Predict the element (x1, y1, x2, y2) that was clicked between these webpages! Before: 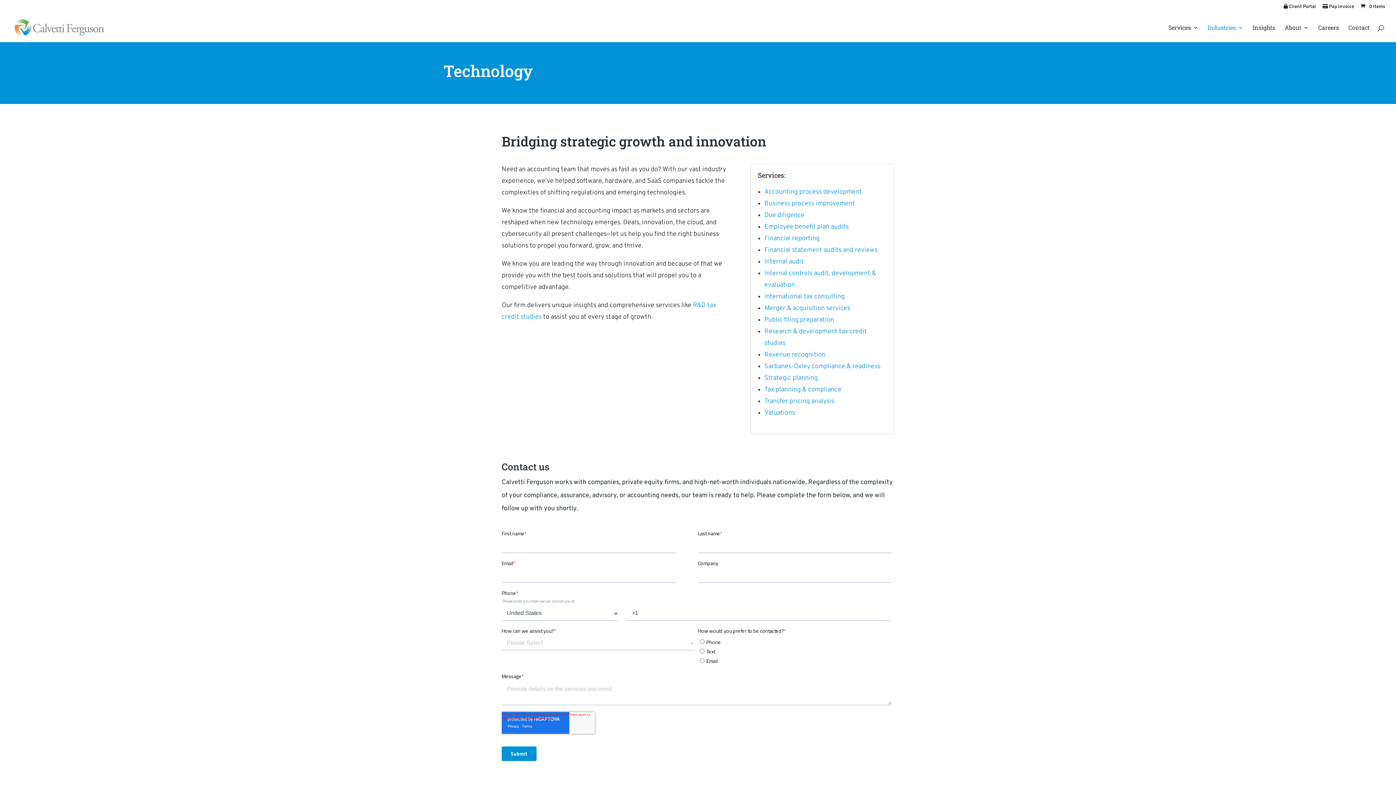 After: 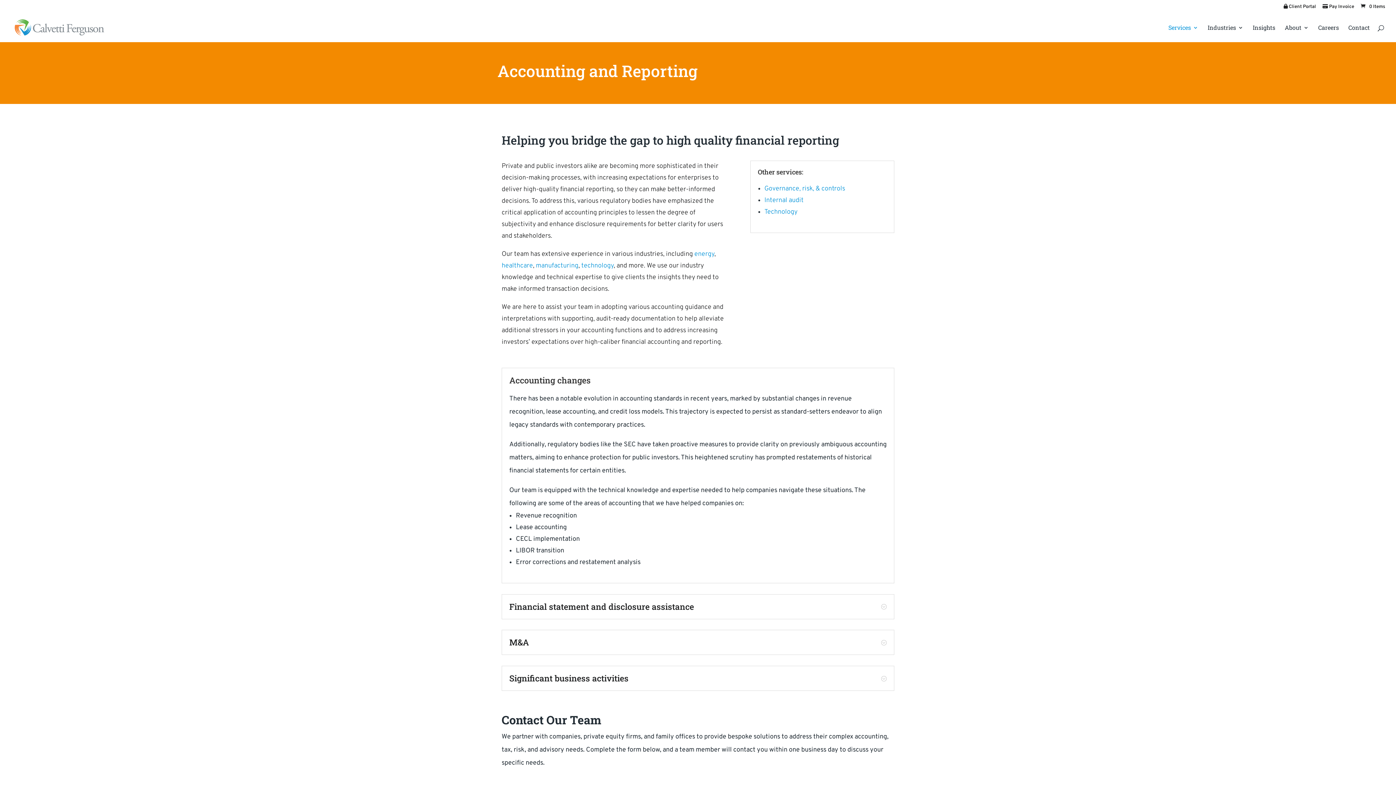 Action: bbox: (764, 350, 825, 359) label: Revenue recognition